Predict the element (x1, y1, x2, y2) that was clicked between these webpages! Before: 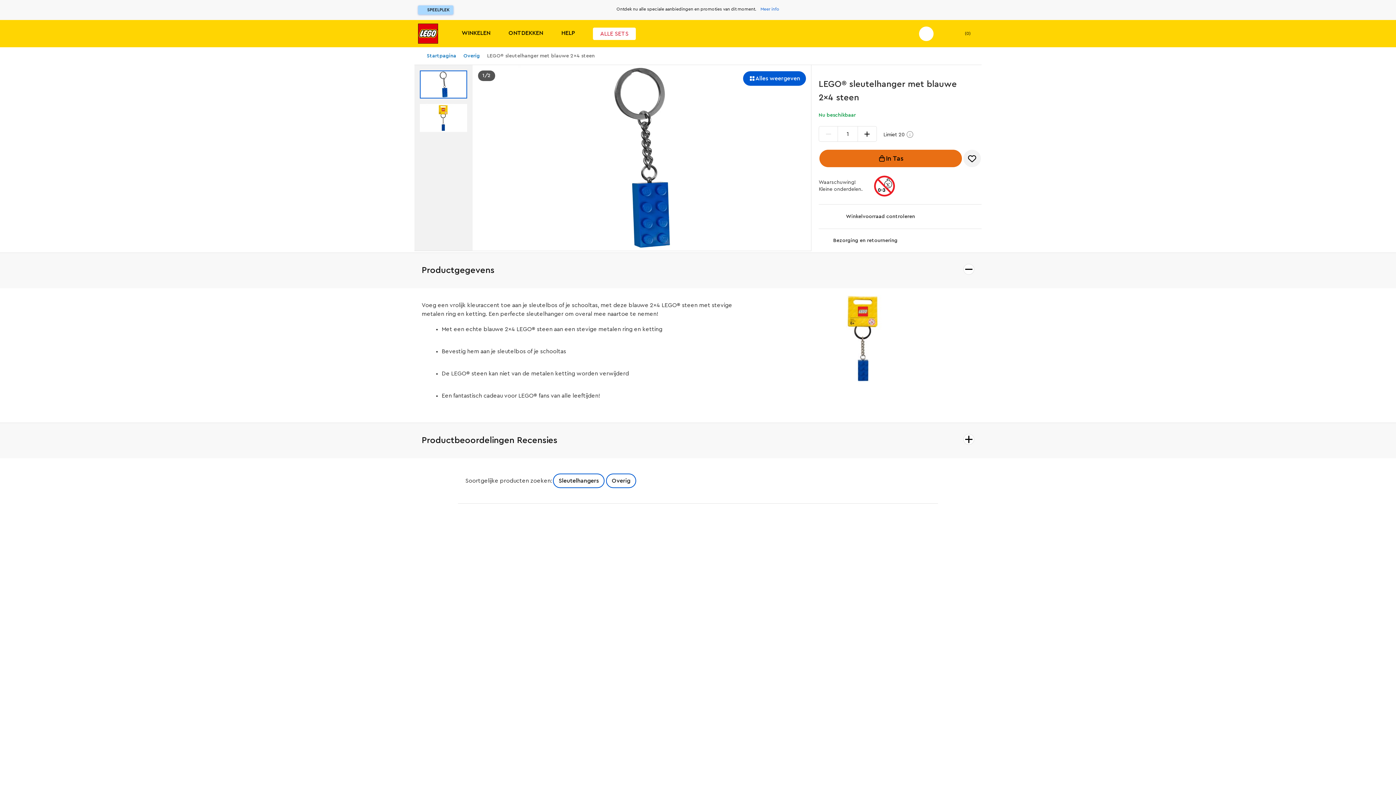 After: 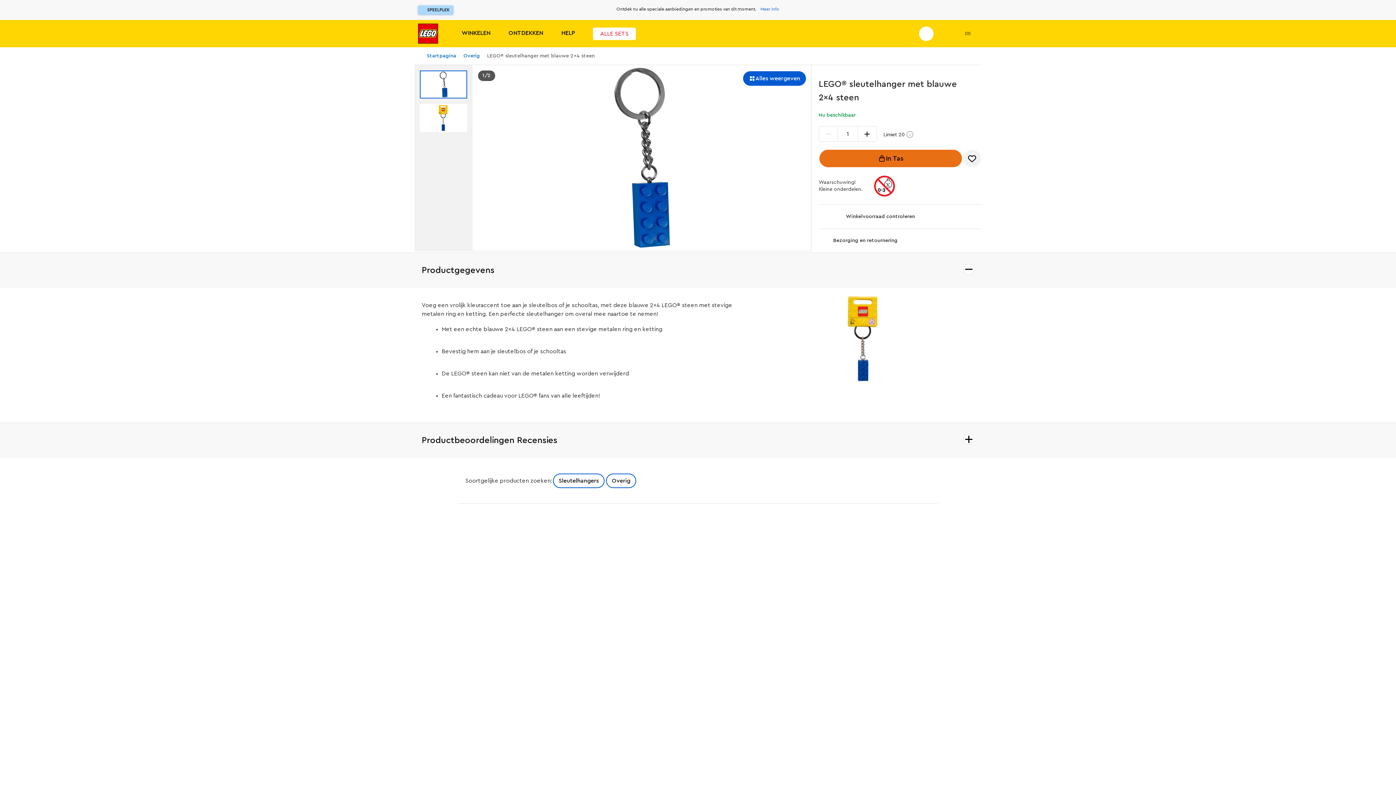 Action: bbox: (0, 252, 1396, 288) label: Productgegevens